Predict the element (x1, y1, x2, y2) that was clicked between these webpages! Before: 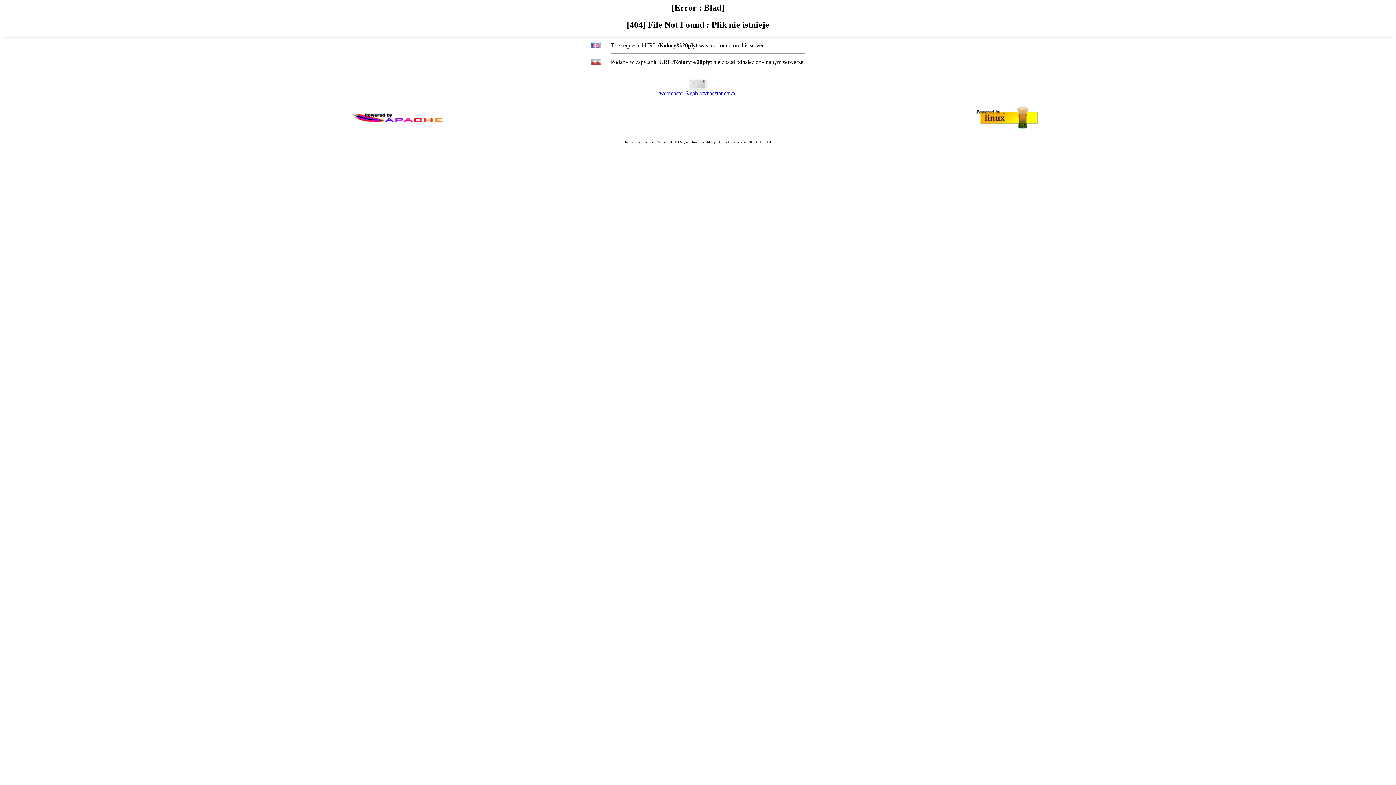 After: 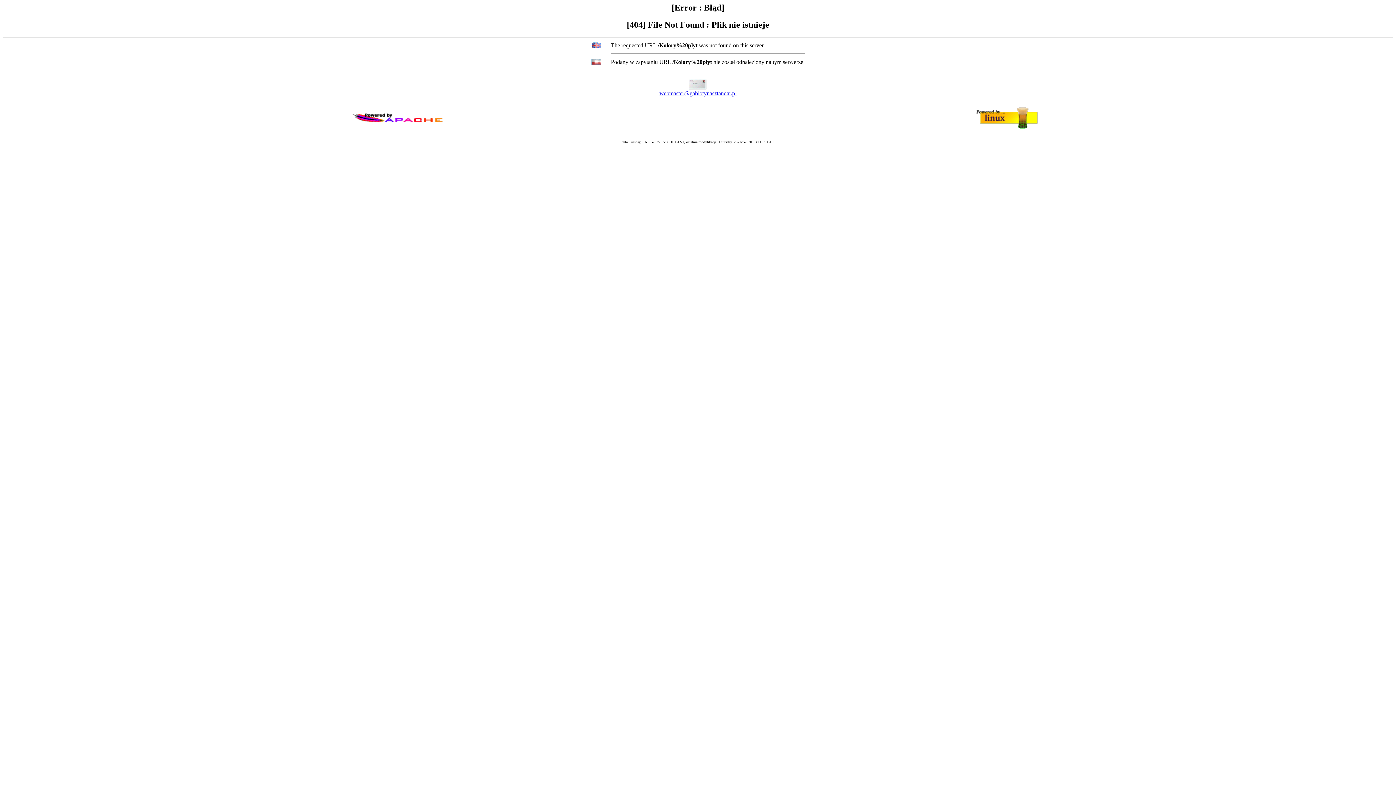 Action: bbox: (659, 90, 736, 96) label: webmaster@gablotynasztandar.pl